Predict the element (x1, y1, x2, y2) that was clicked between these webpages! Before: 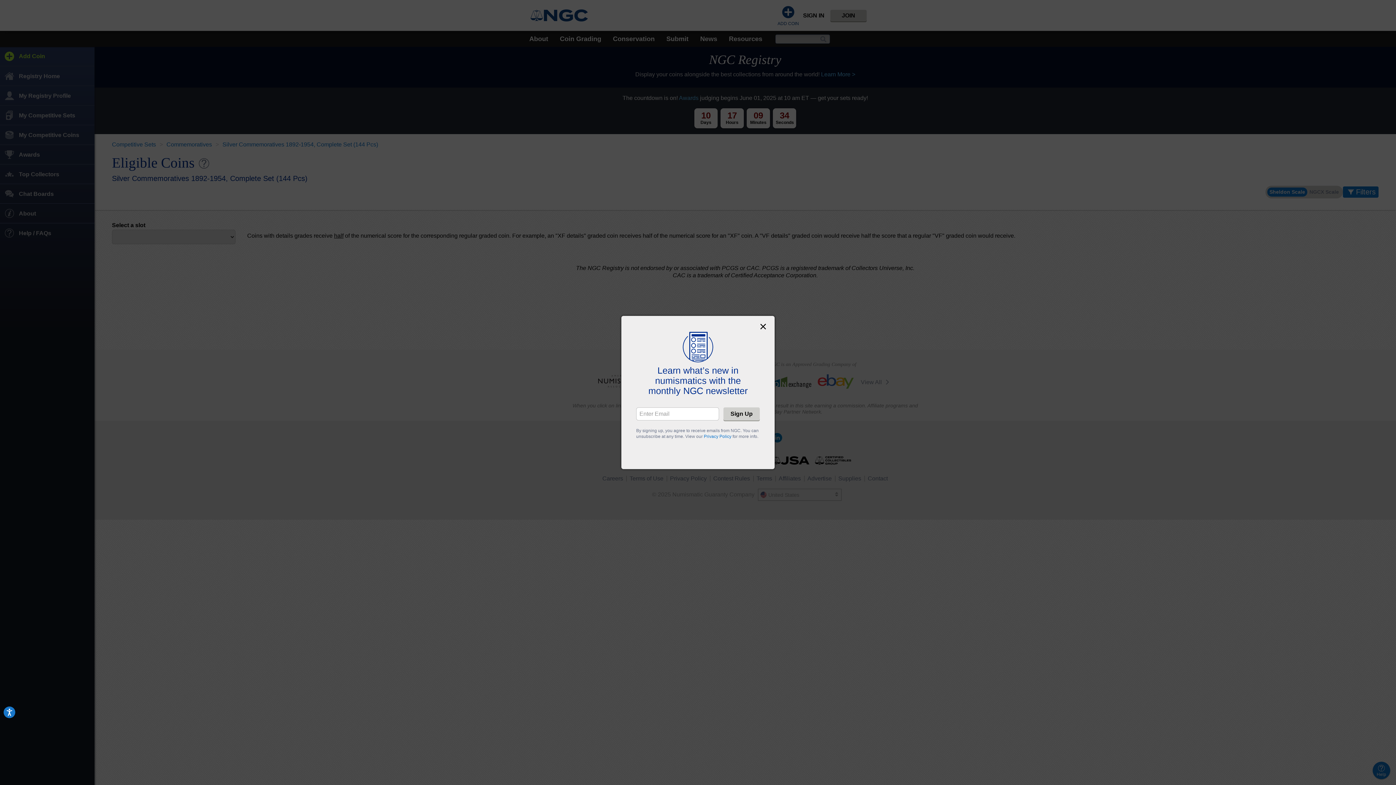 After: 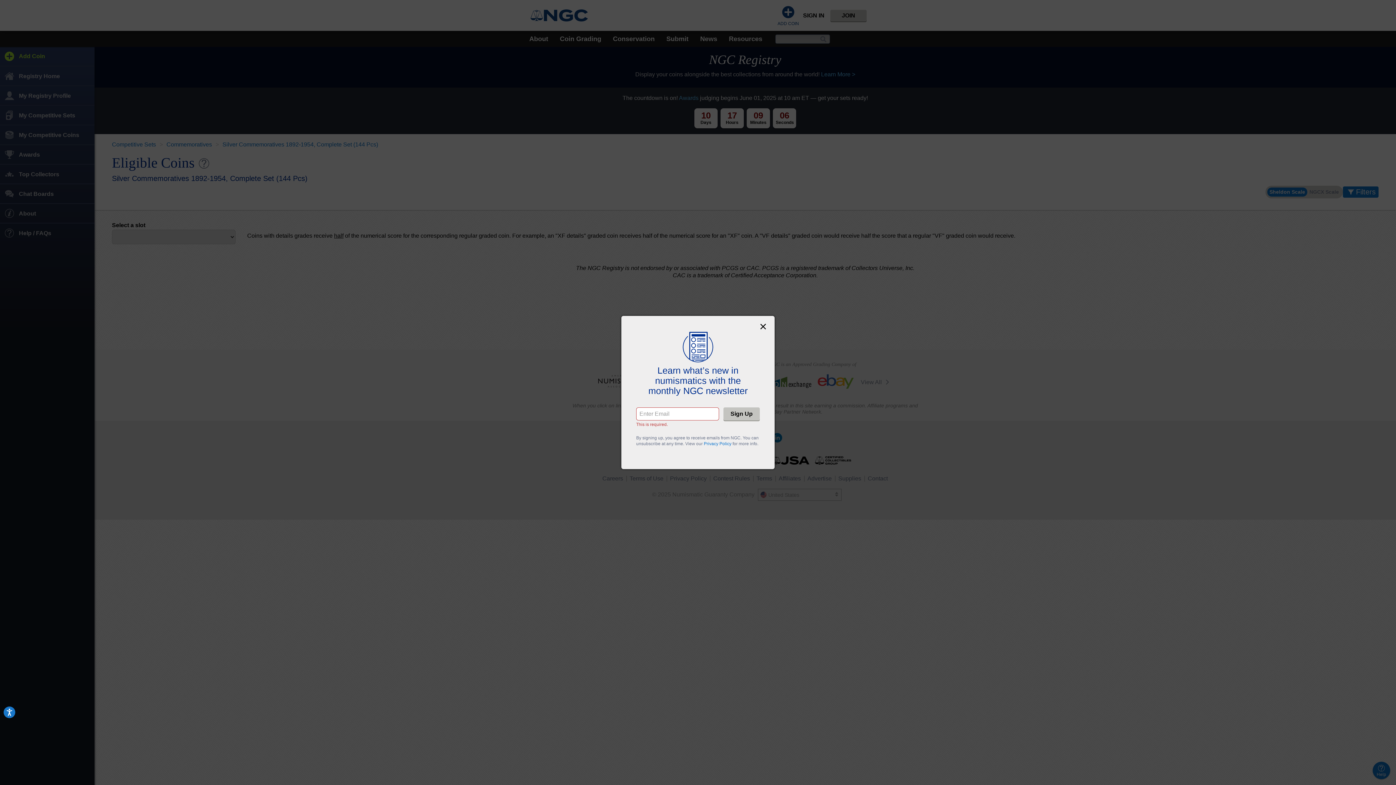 Action: bbox: (723, 407, 760, 420) label: Sign Up